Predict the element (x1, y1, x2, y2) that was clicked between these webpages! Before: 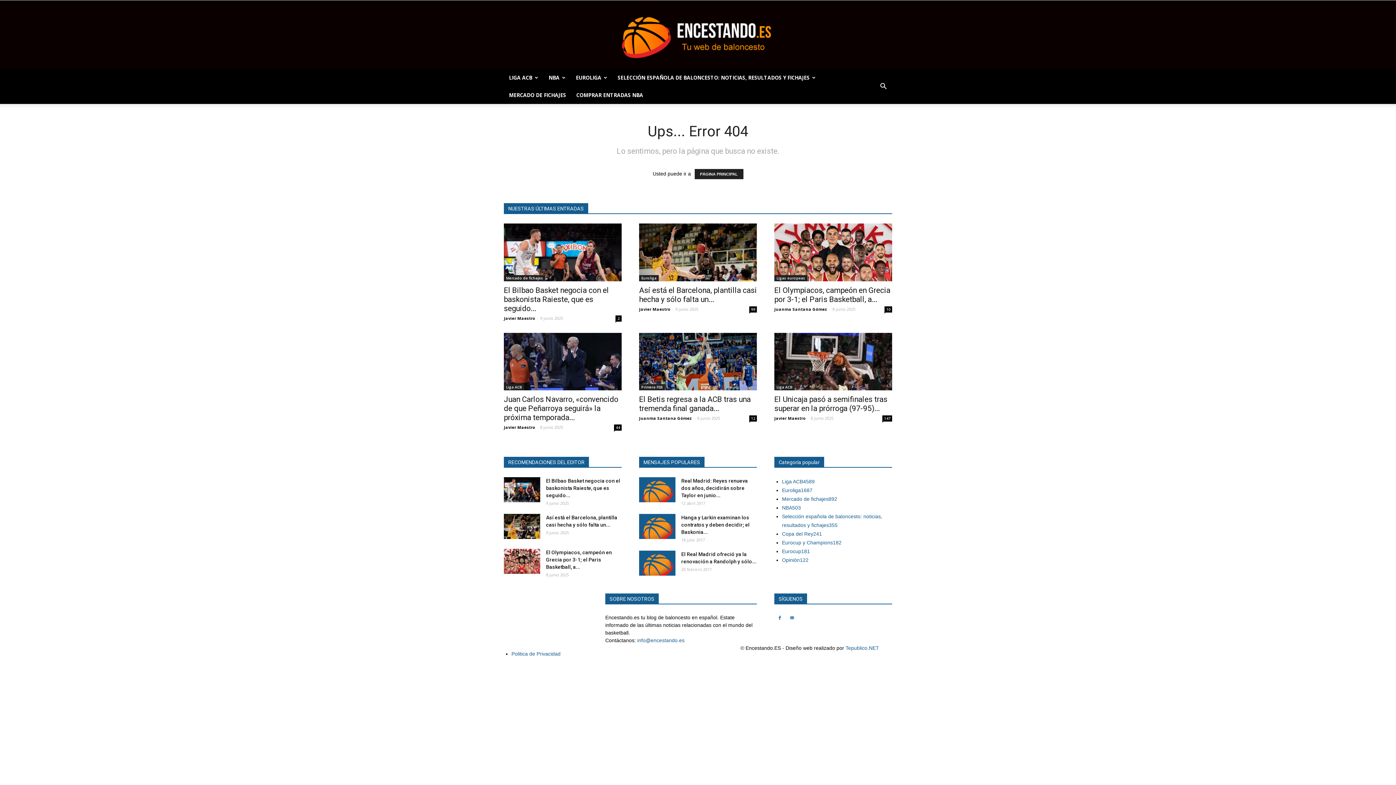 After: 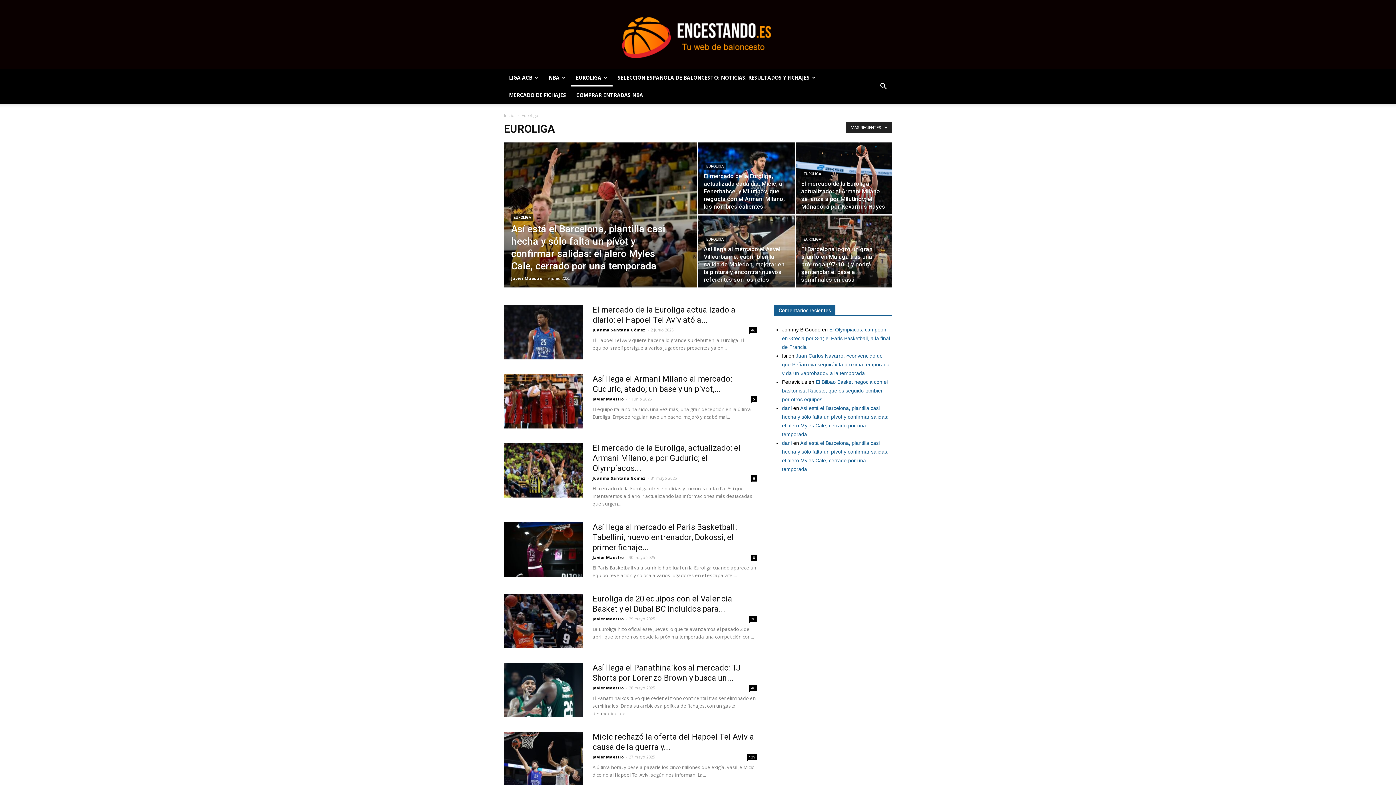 Action: label: Euroliga1687 bbox: (782, 487, 812, 493)